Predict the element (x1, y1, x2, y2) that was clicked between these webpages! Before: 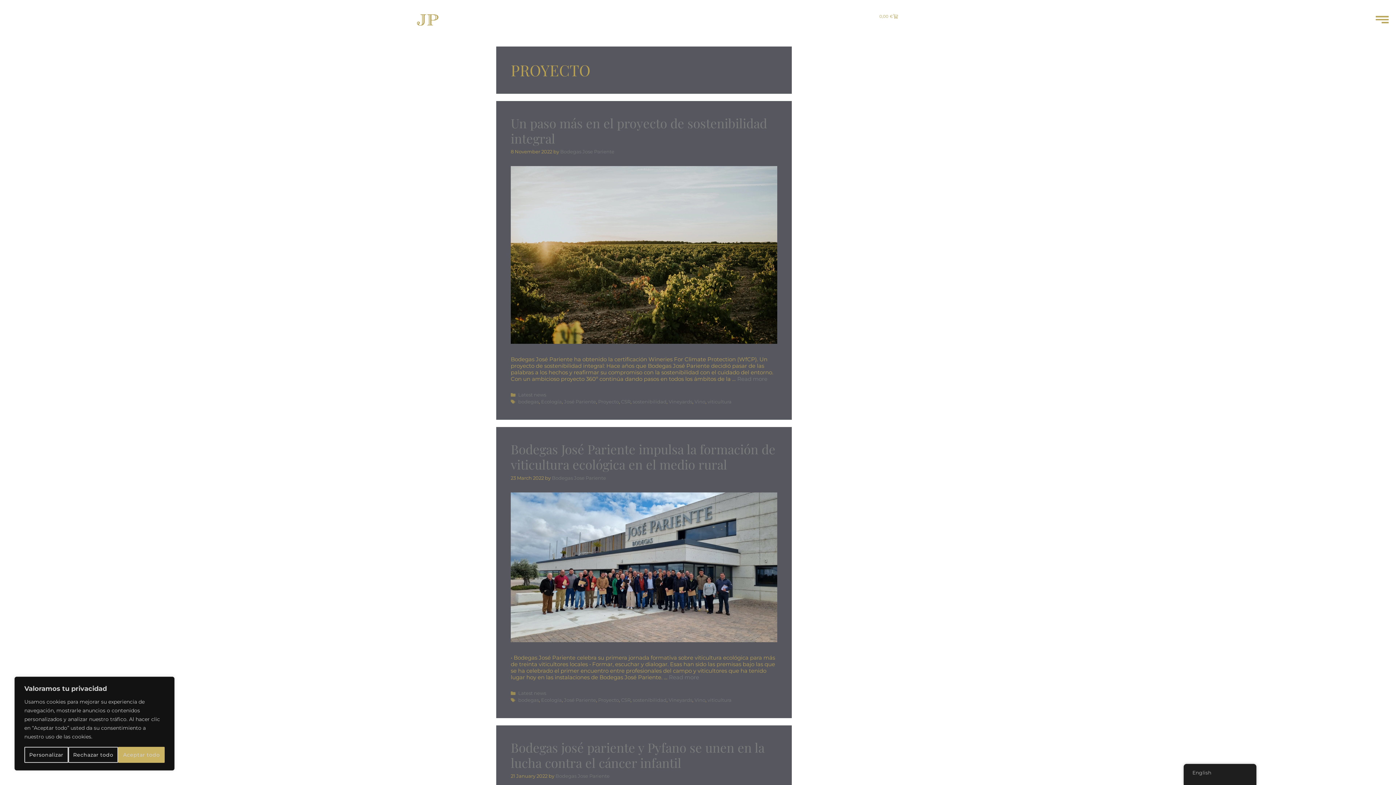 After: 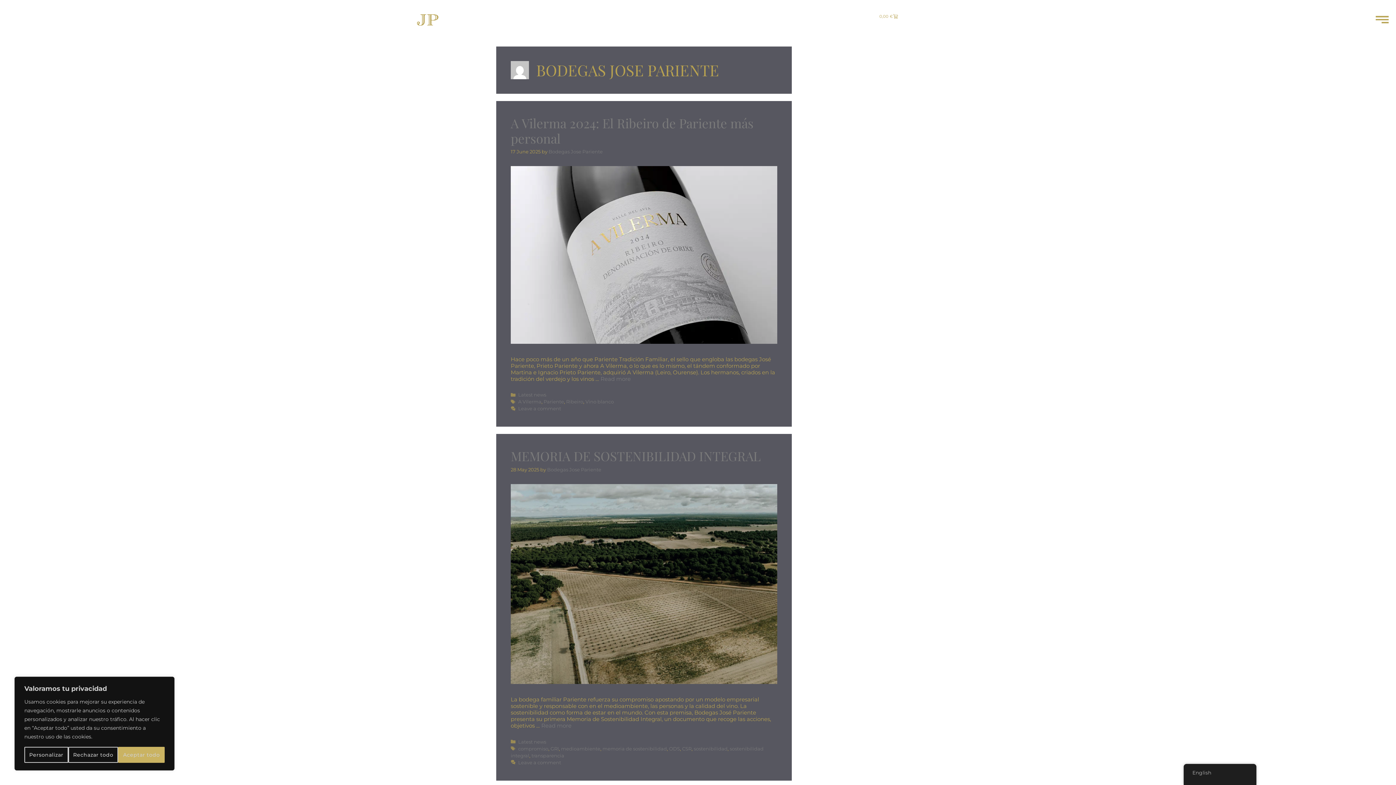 Action: bbox: (555, 773, 609, 779) label: Bodegas Jose Pariente